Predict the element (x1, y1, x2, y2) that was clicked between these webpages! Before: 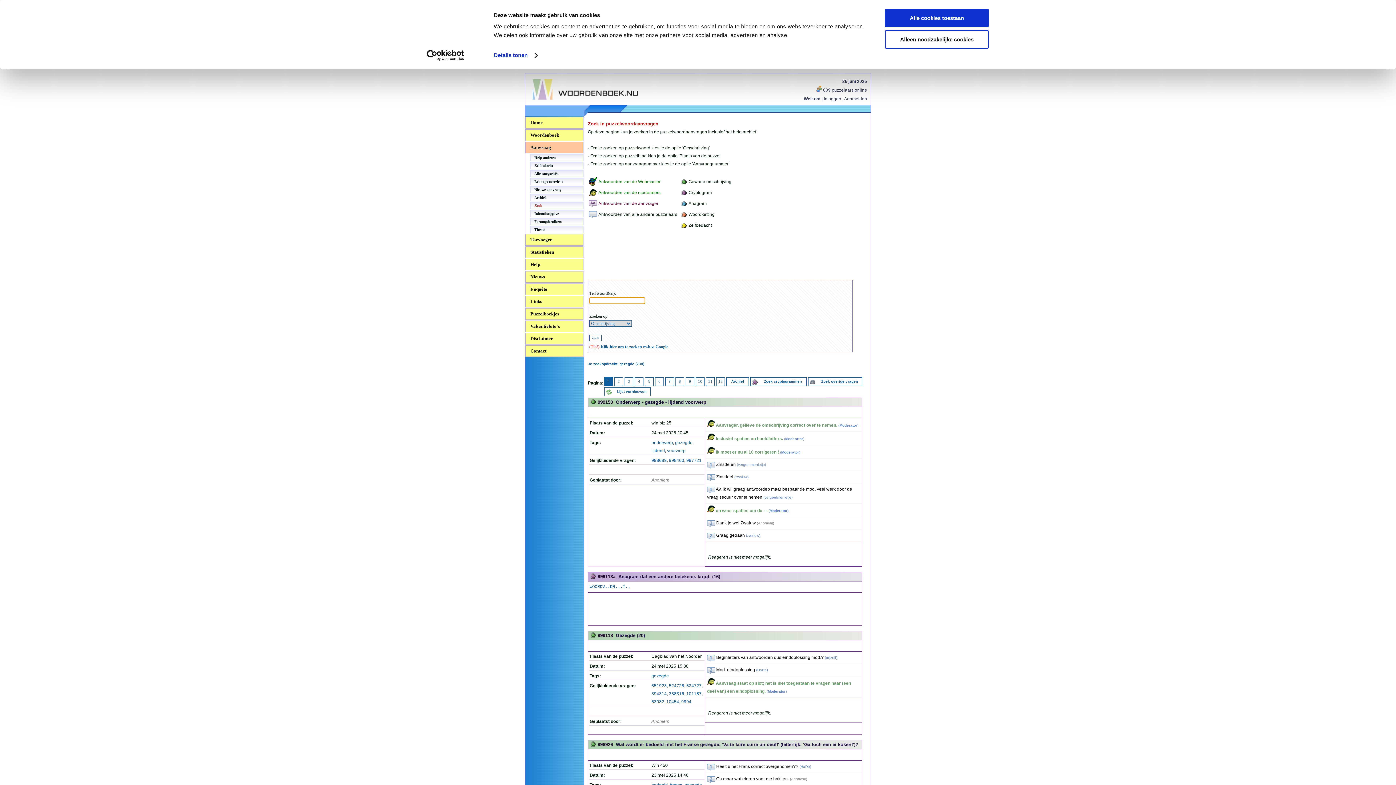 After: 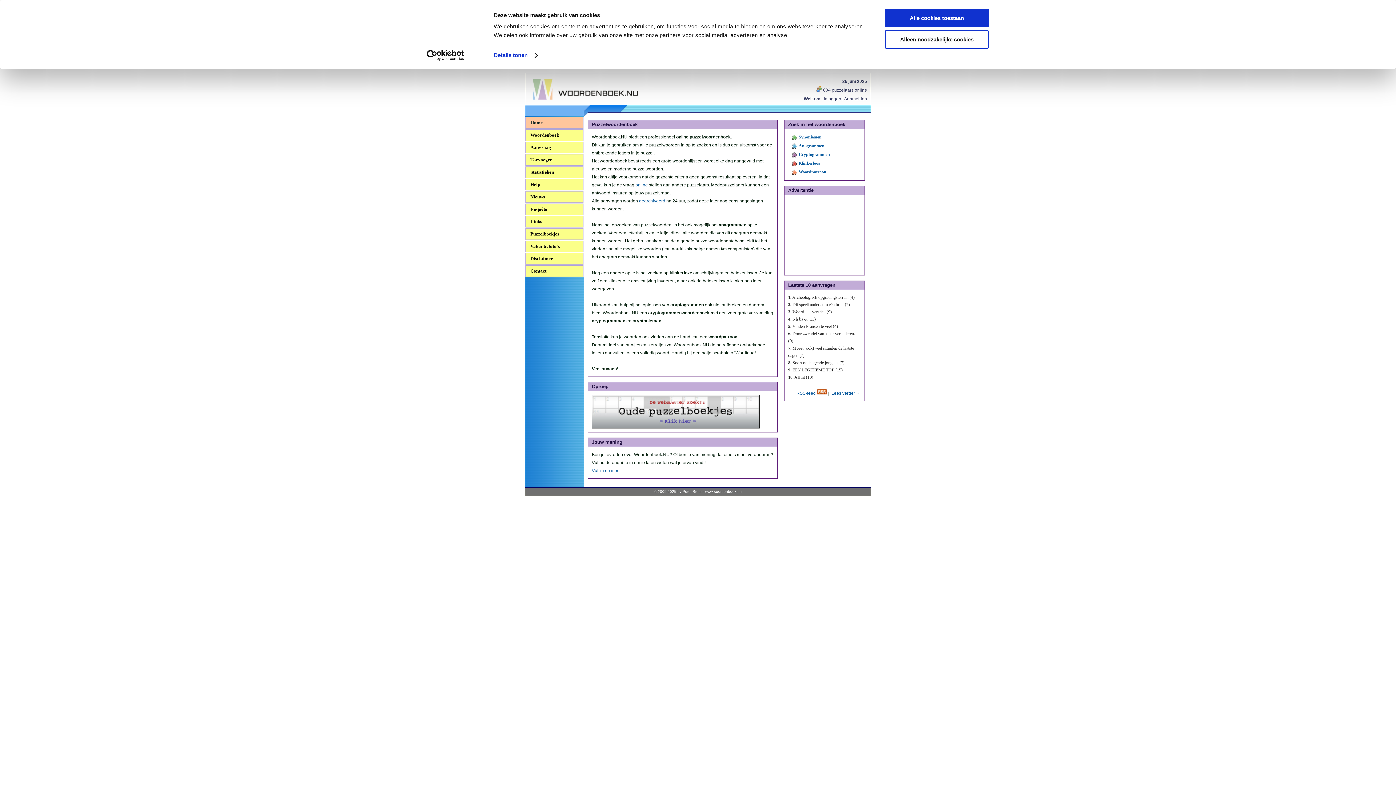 Action: bbox: (525, 117, 583, 128) label: Home